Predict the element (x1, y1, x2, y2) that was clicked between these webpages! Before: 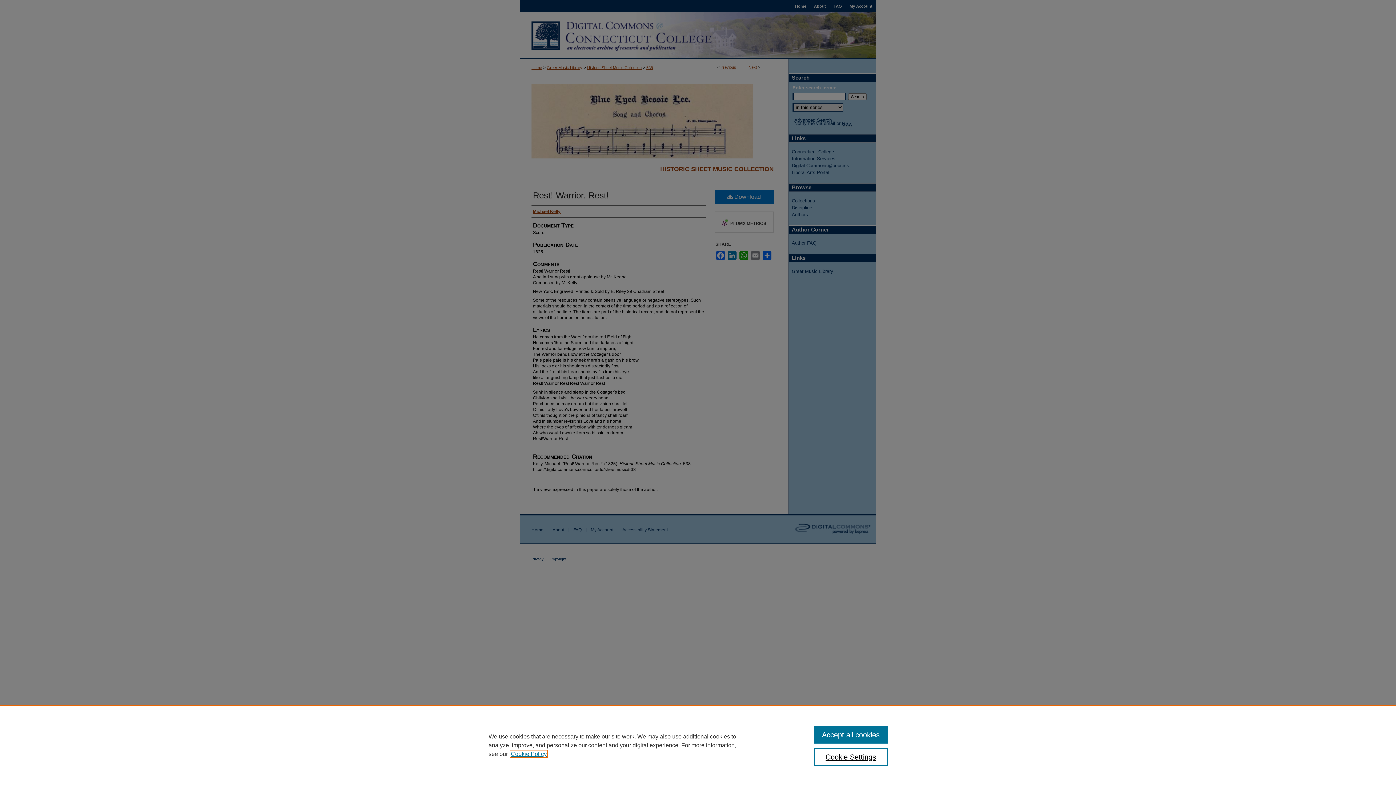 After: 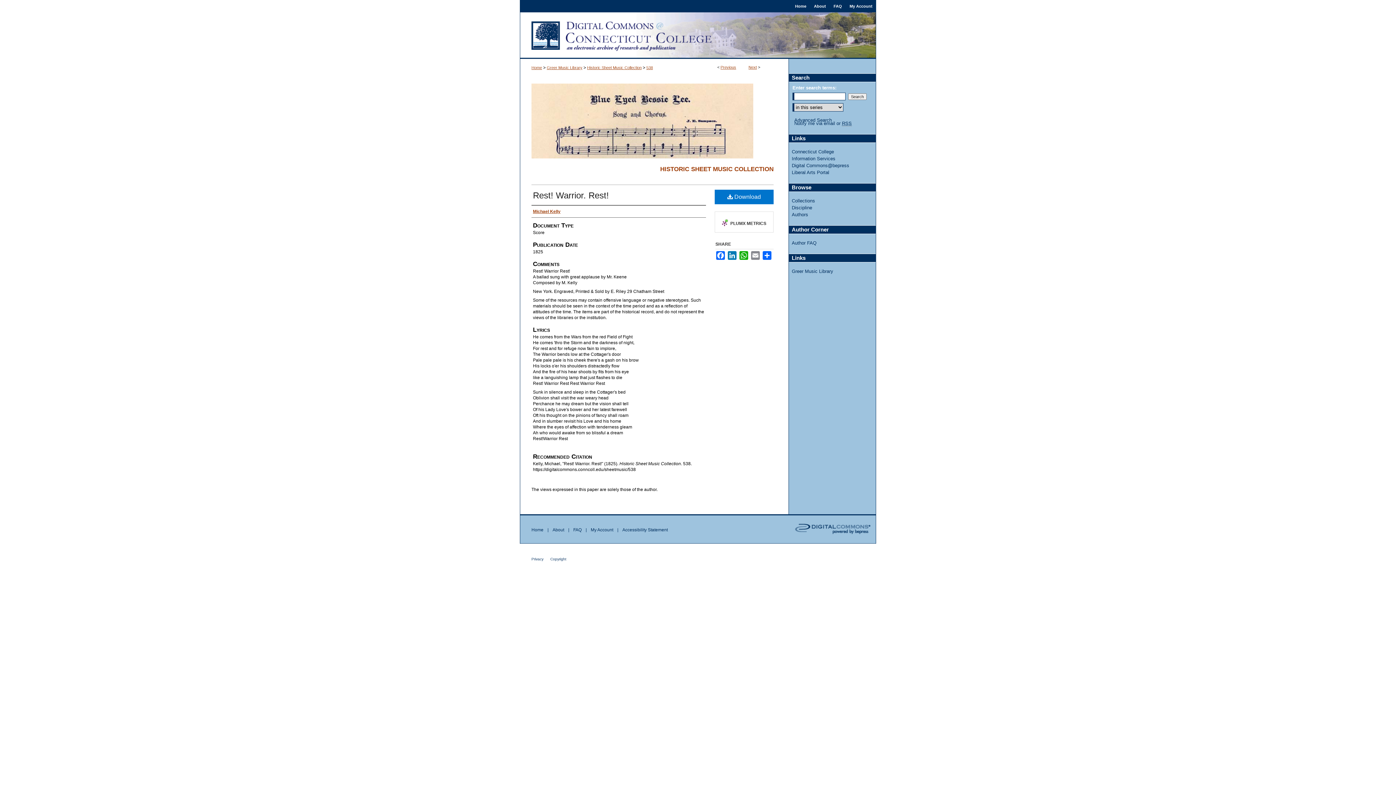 Action: bbox: (814, 726, 887, 744) label: Accept all cookies